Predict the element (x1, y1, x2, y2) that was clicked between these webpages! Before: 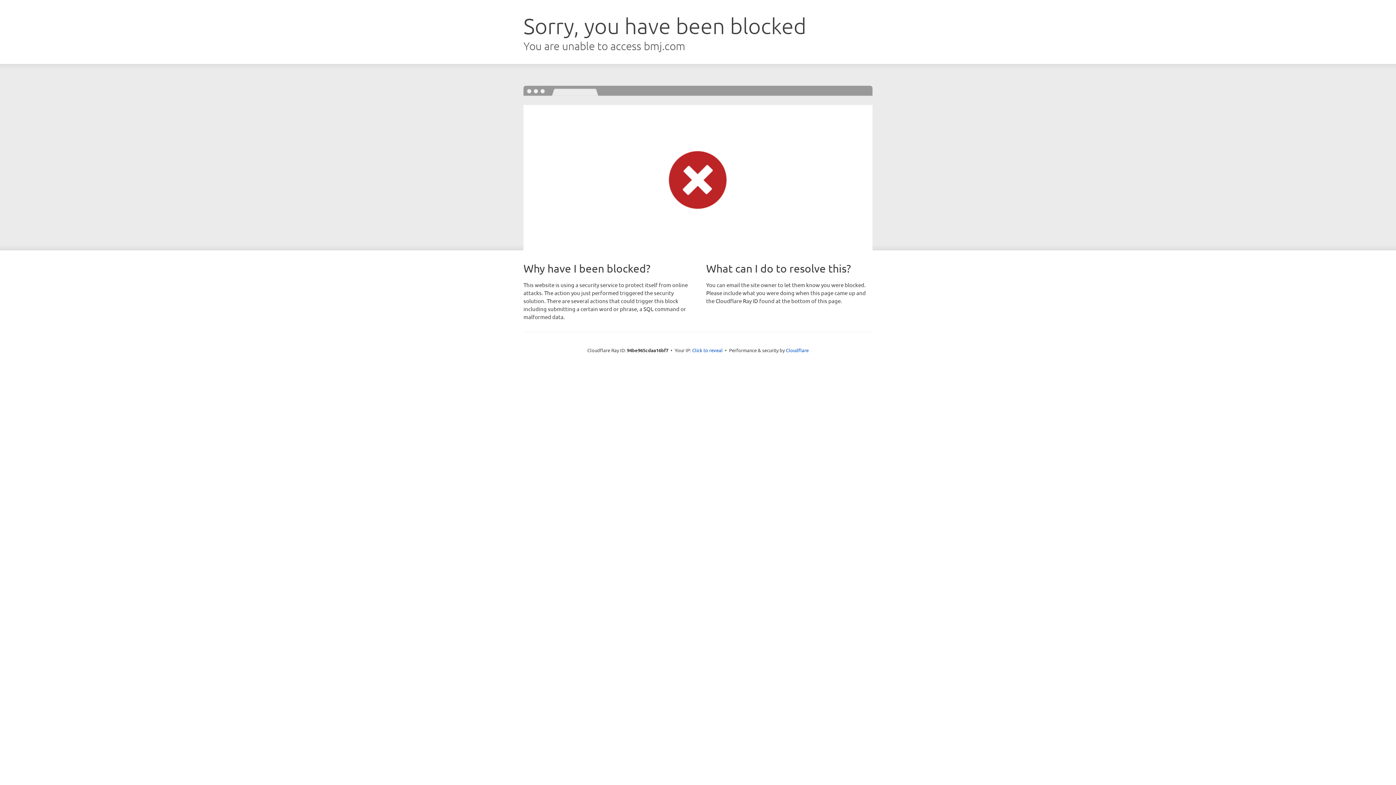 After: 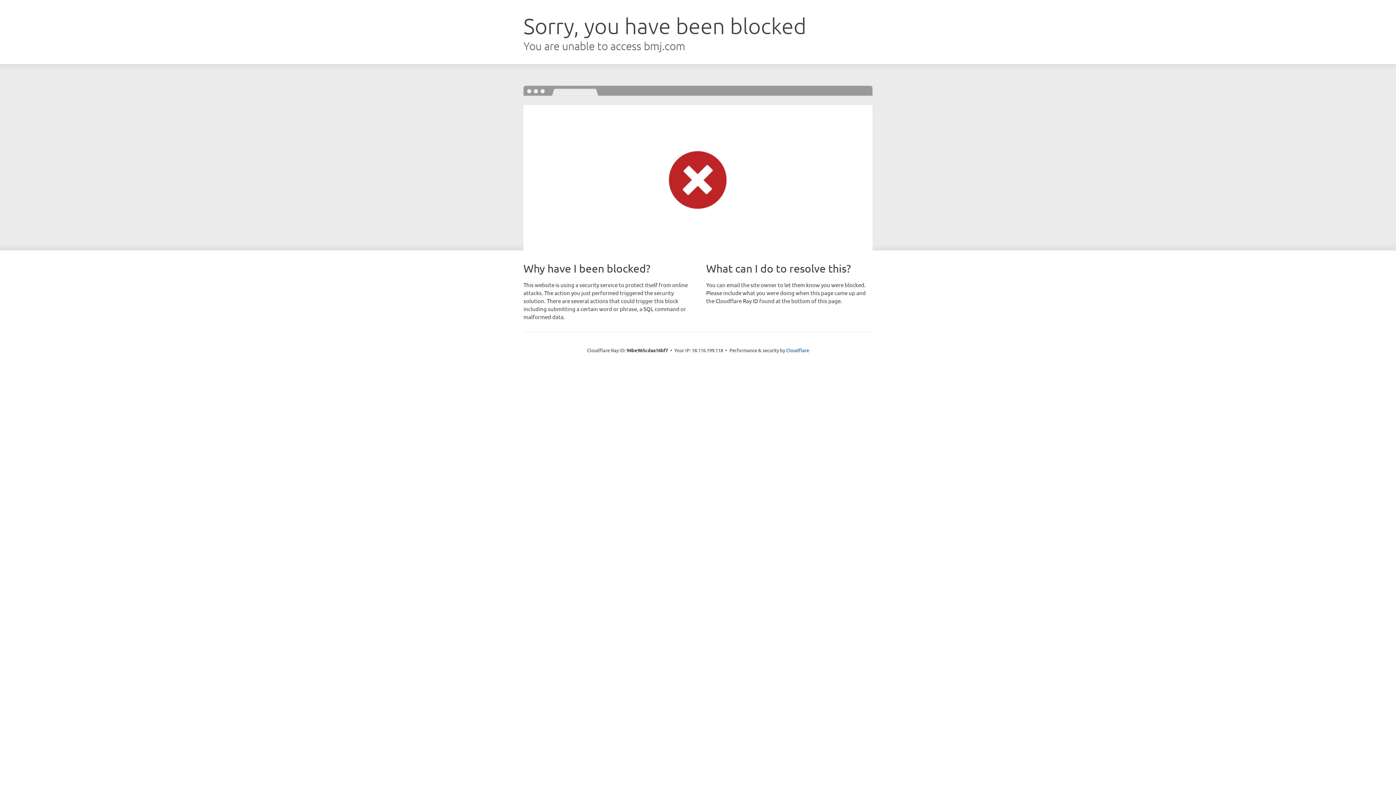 Action: bbox: (692, 346, 722, 353) label: Click to reveal